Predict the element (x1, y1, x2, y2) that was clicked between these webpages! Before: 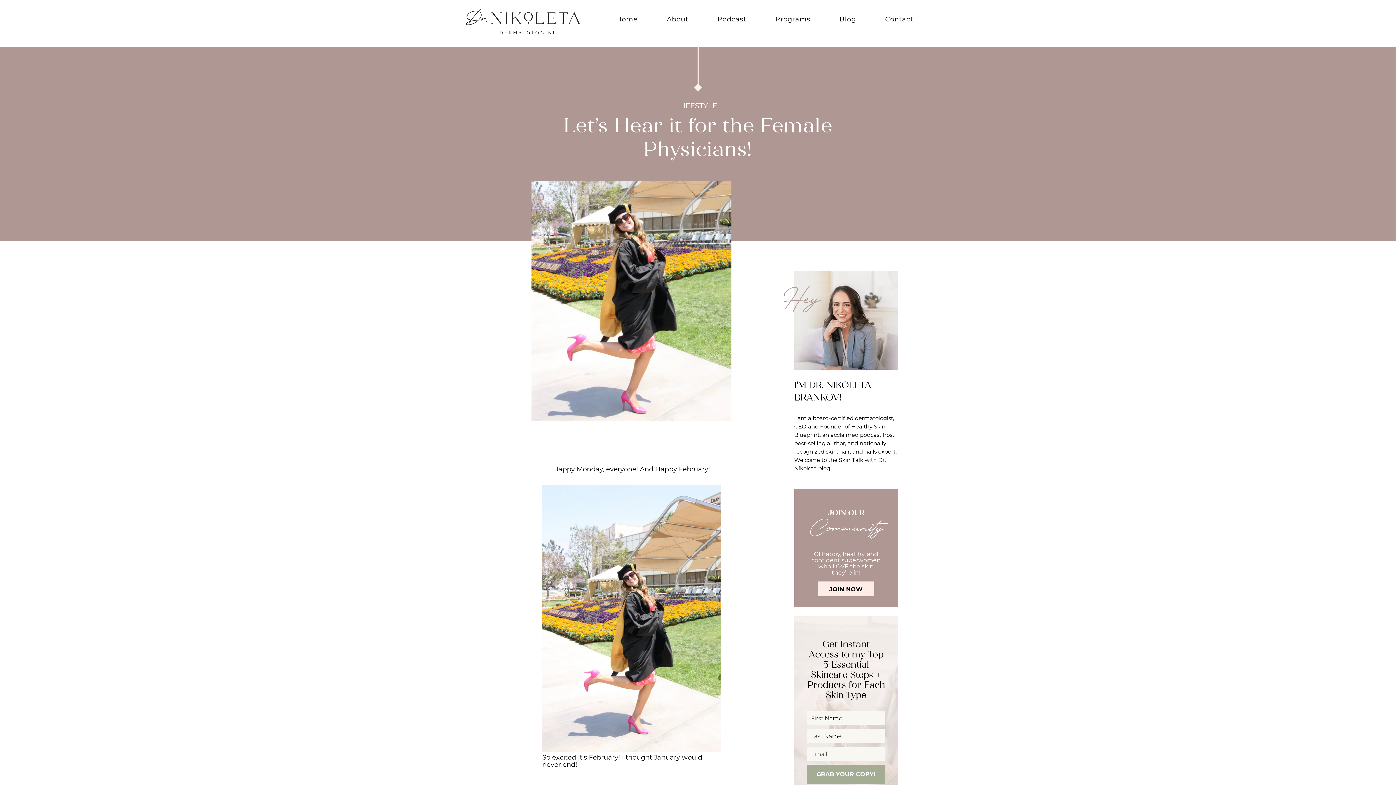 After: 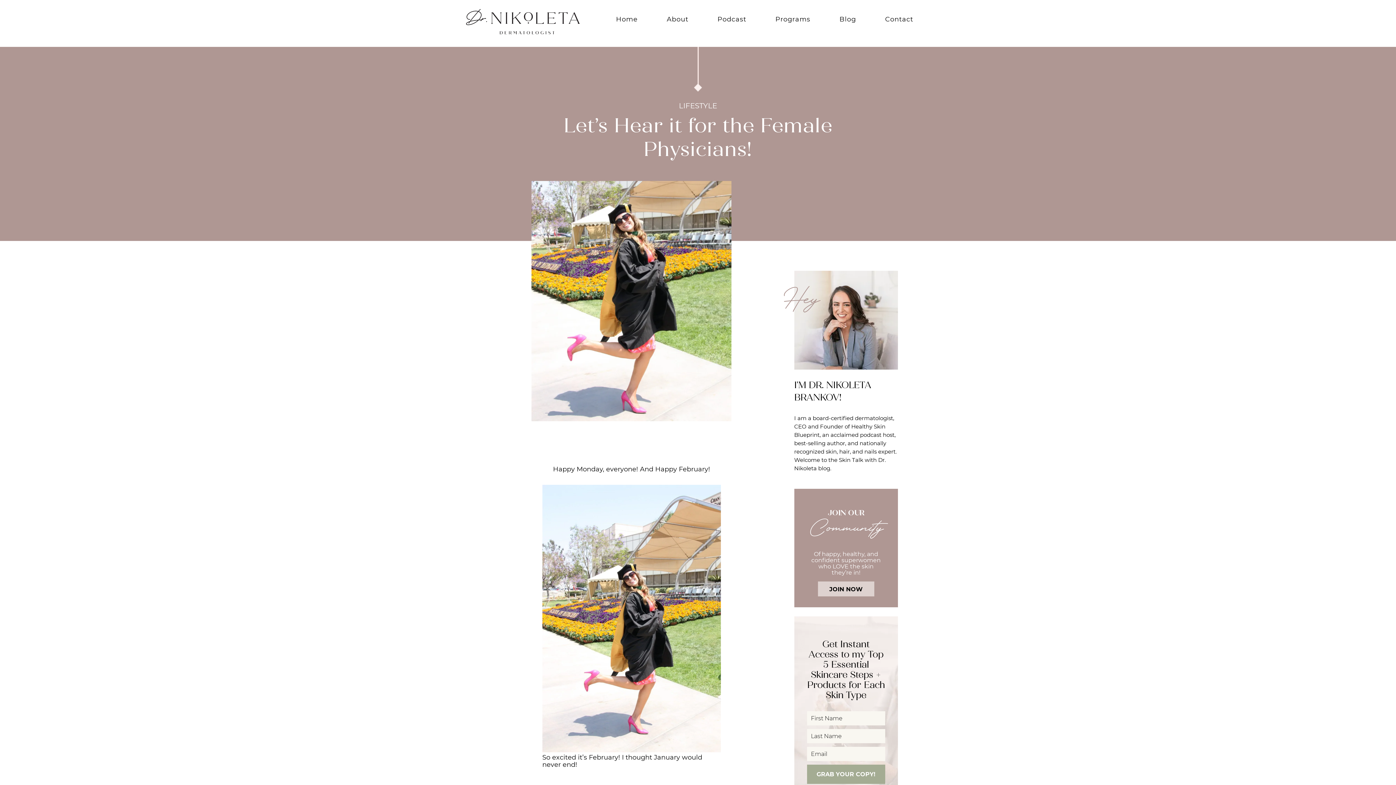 Action: bbox: (818, 581, 874, 596) label: JOIN NOW